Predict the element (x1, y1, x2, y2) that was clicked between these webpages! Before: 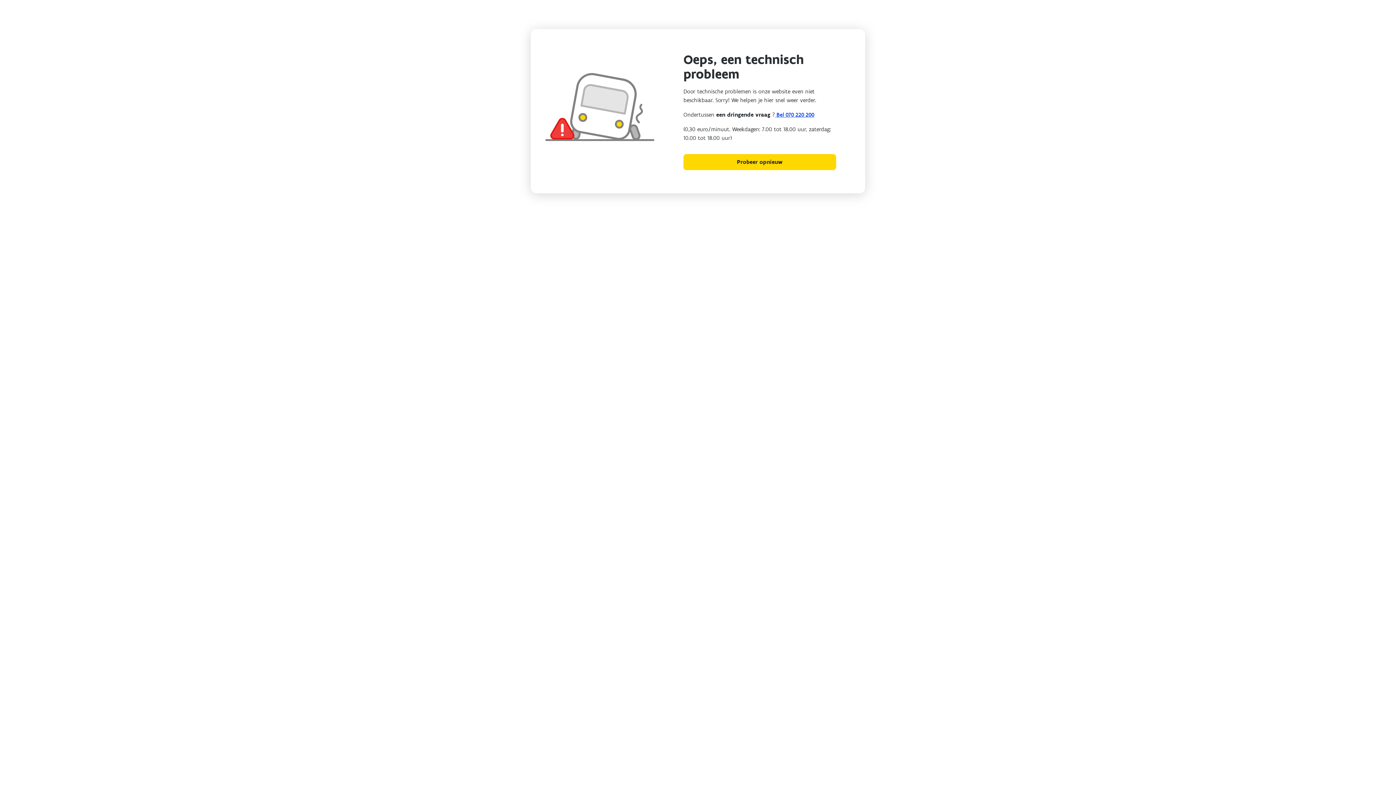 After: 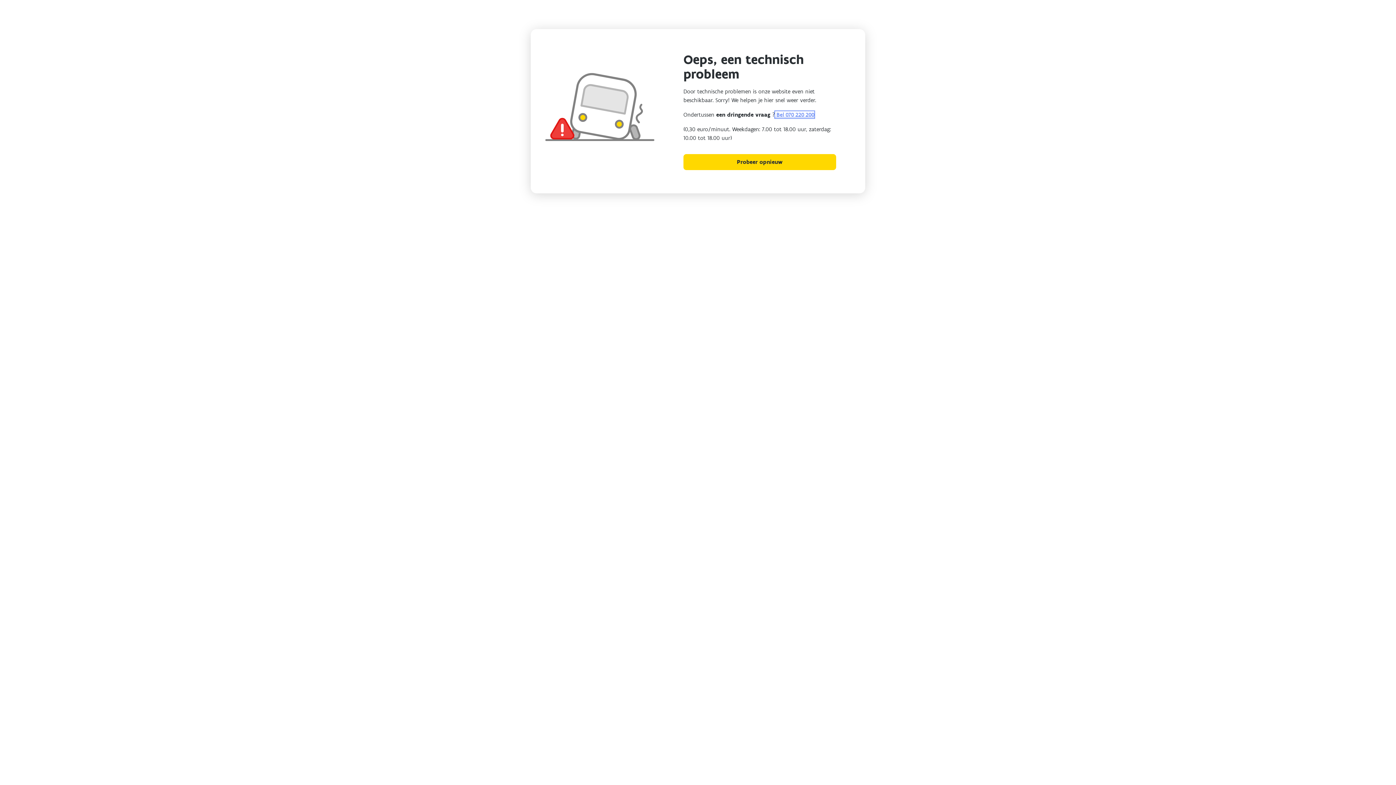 Action: label:  Bel 070 220 200 bbox: (775, 111, 814, 118)